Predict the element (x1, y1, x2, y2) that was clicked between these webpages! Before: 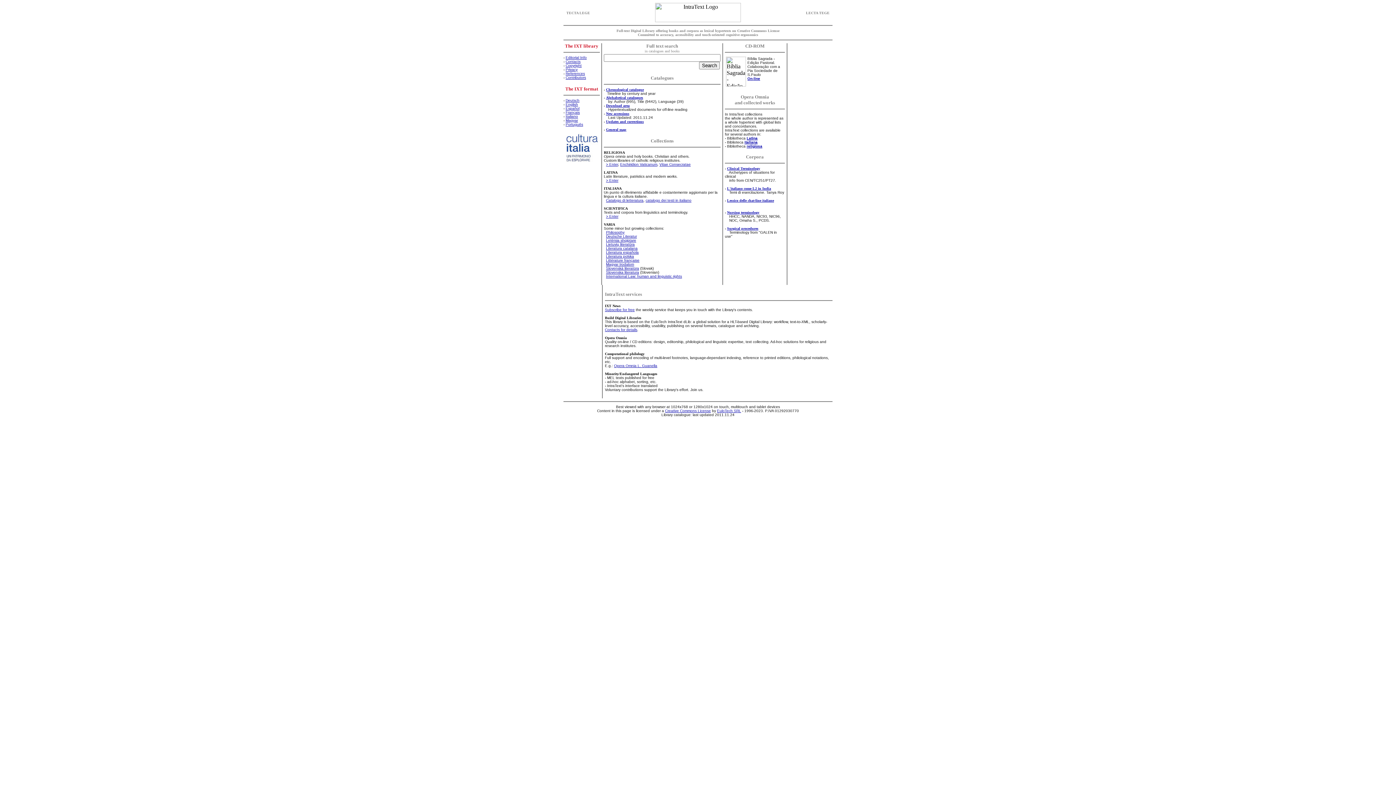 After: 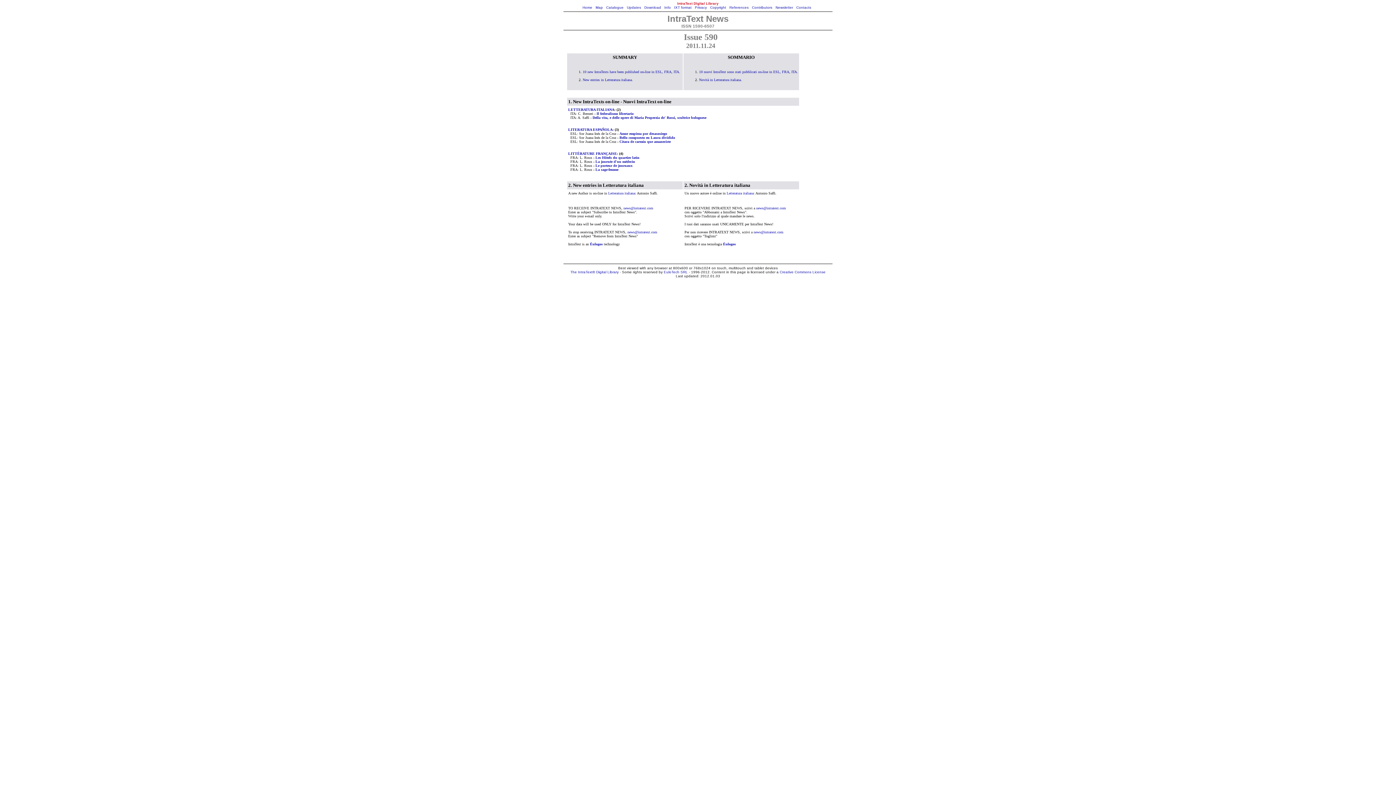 Action: bbox: (606, 111, 629, 115) label: New accessions